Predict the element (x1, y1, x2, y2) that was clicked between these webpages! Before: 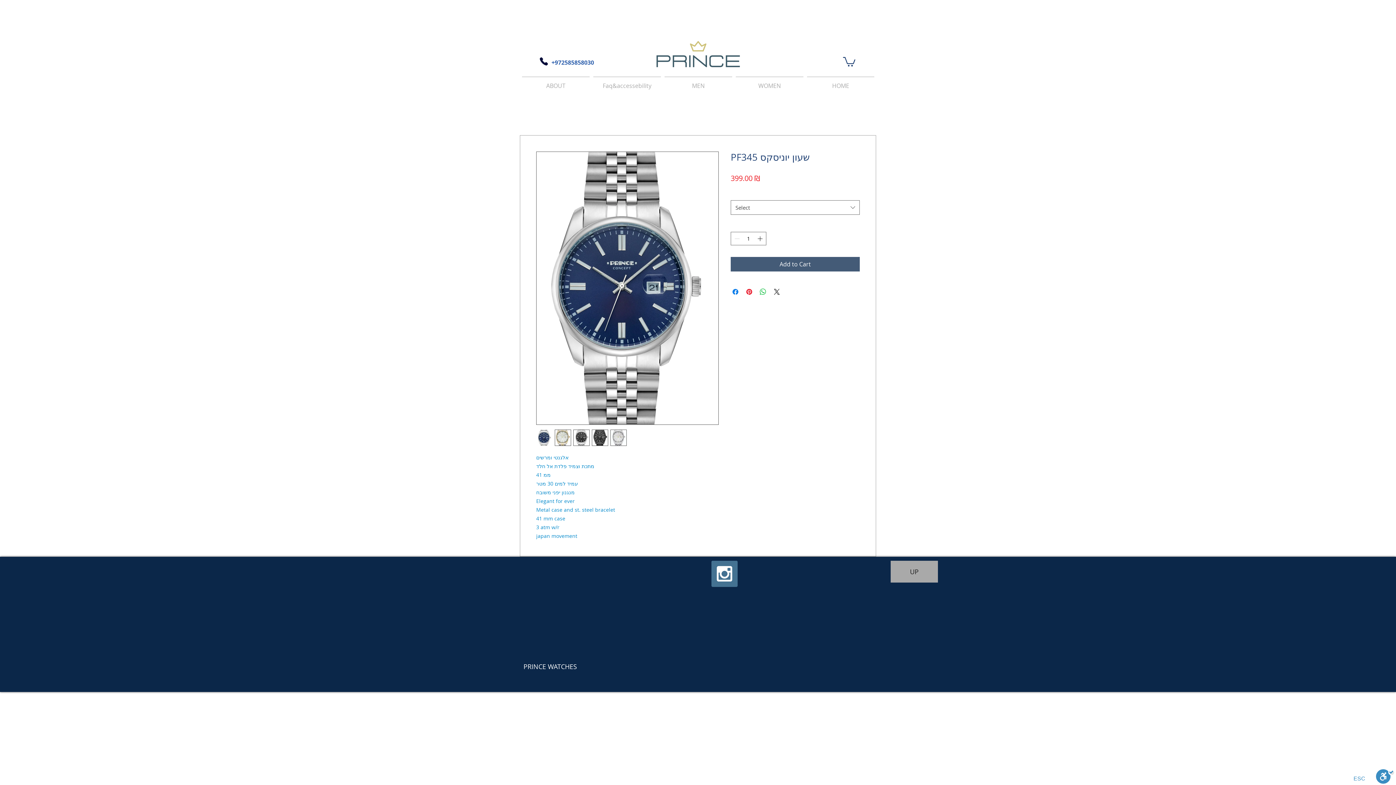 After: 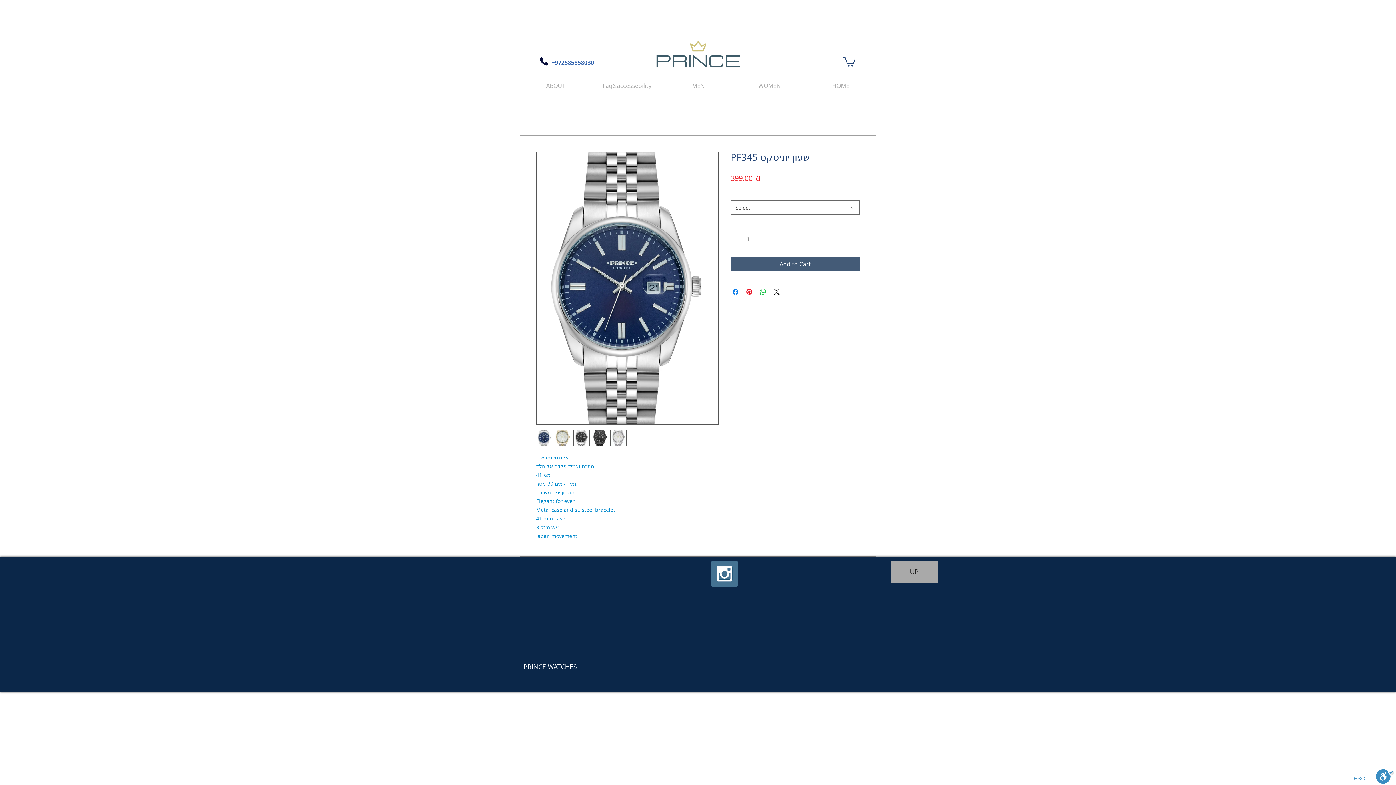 Action: label: UP bbox: (890, 561, 938, 582)